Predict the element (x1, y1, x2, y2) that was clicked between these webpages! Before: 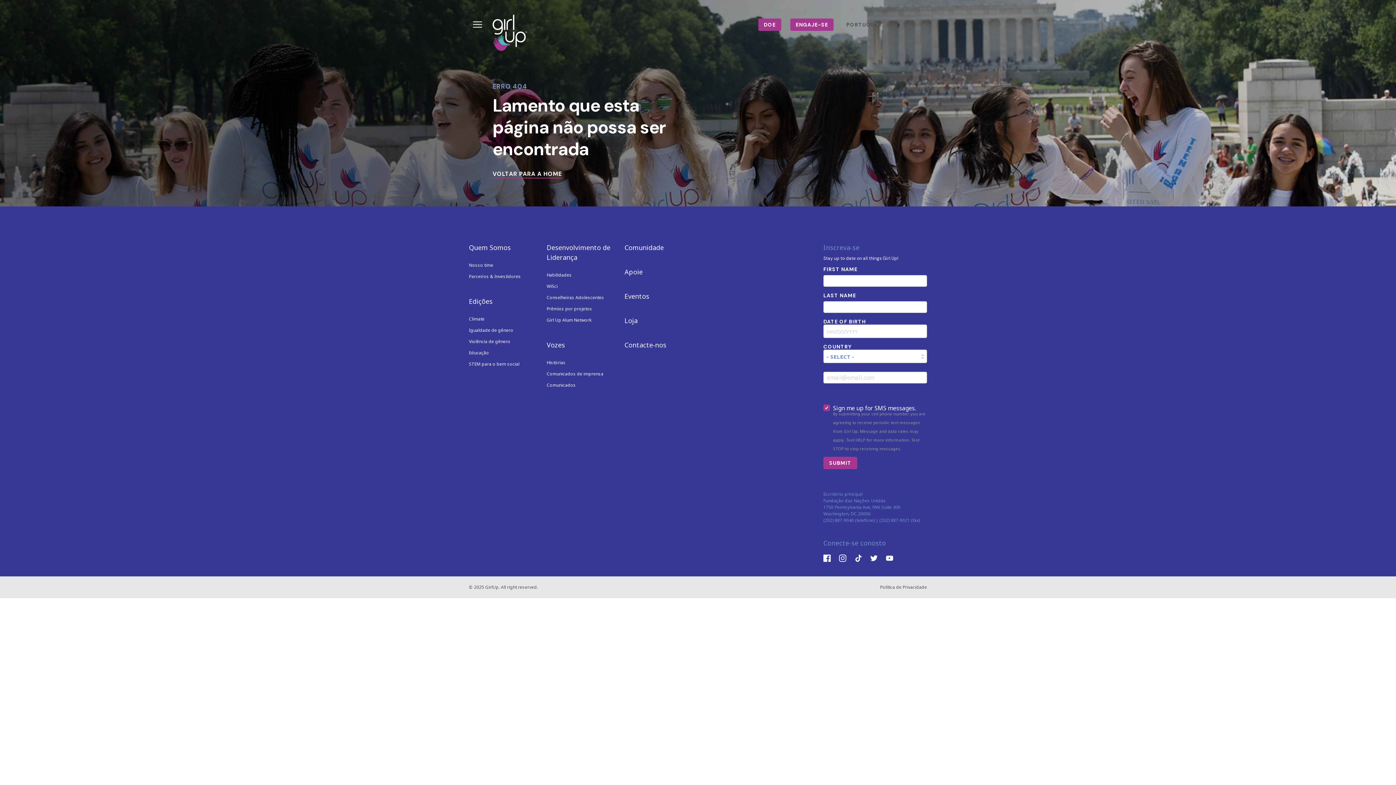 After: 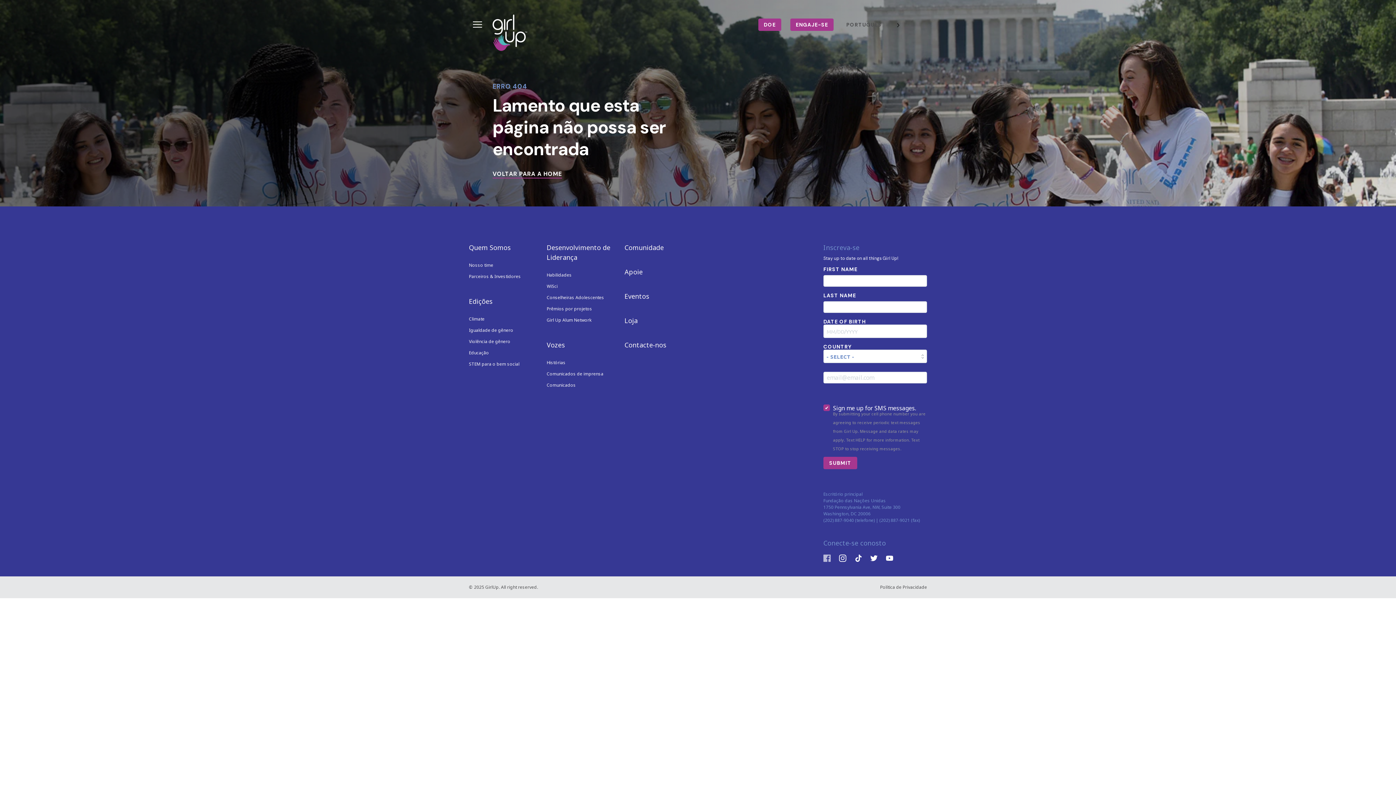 Action: label: Facebook bbox: (823, 554, 830, 562)